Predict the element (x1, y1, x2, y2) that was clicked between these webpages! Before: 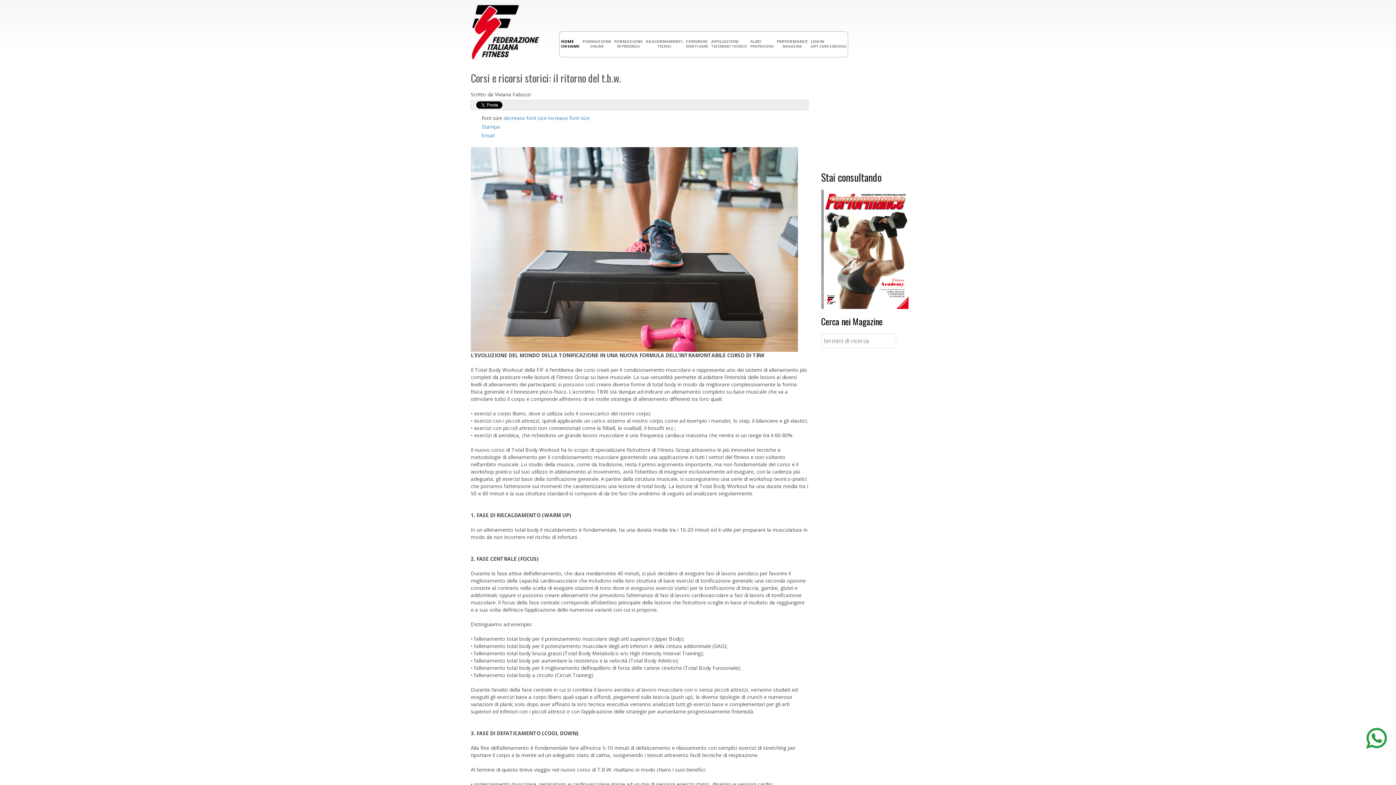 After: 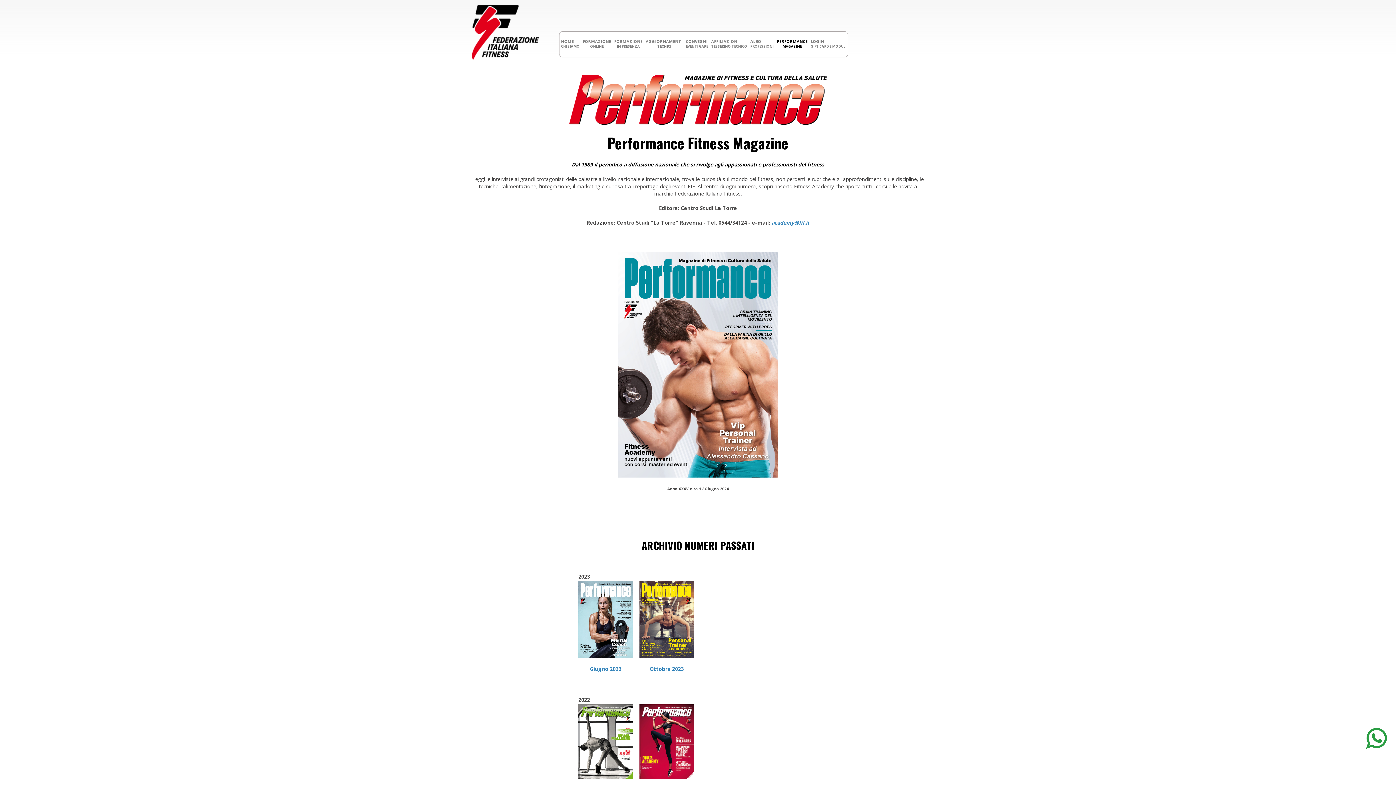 Action: label: PERFORMANCE
MAGAZINE bbox: (775, 31, 809, 57)